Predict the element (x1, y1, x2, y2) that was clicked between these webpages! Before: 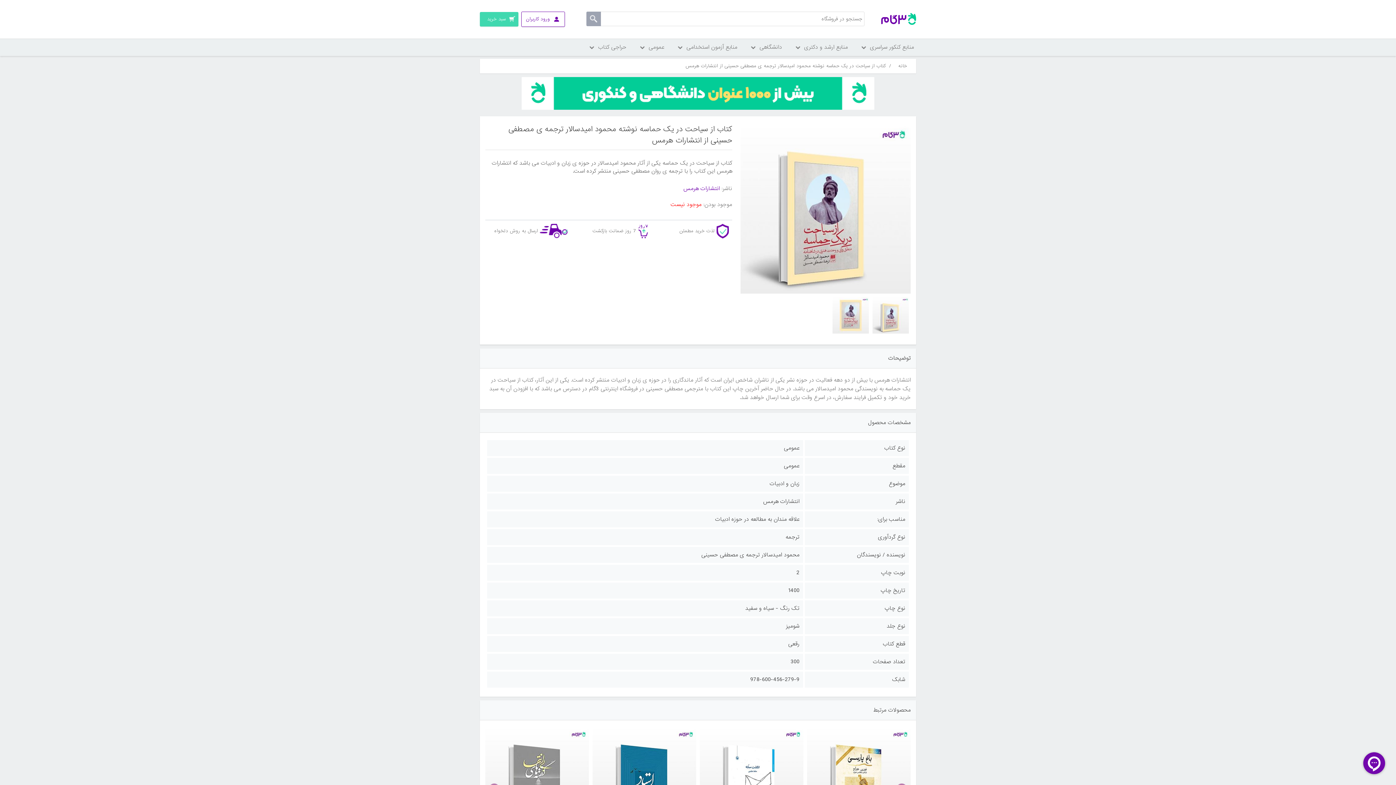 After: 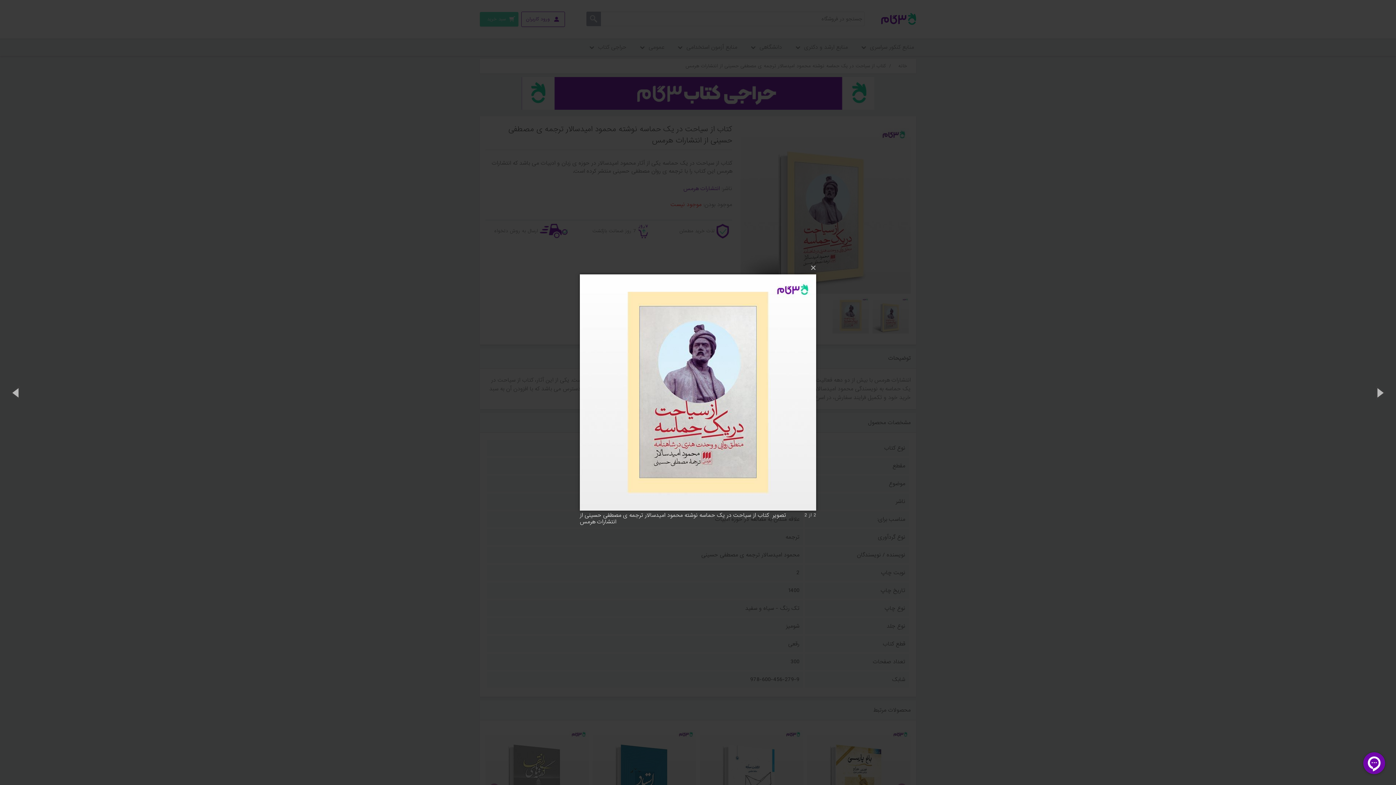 Action: bbox: (832, 297, 869, 333)